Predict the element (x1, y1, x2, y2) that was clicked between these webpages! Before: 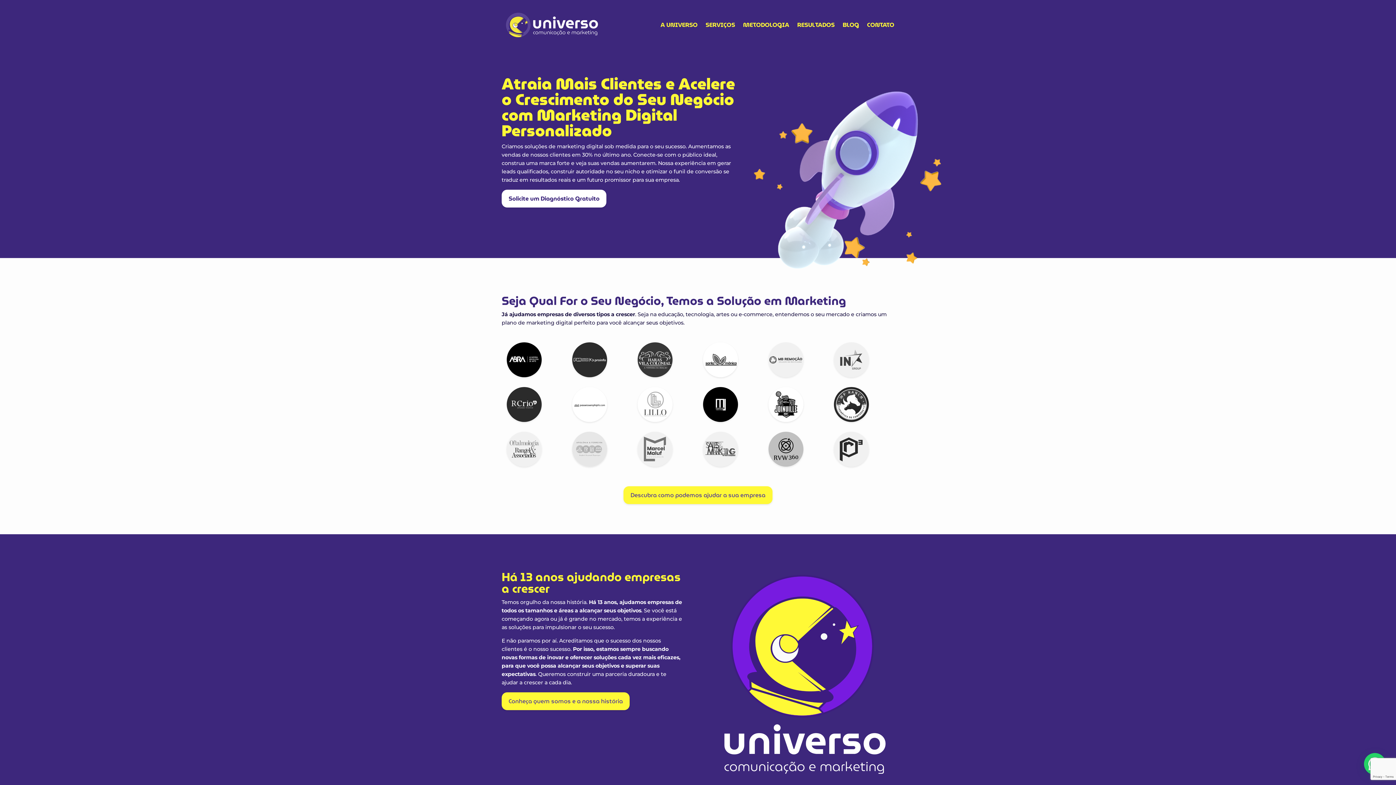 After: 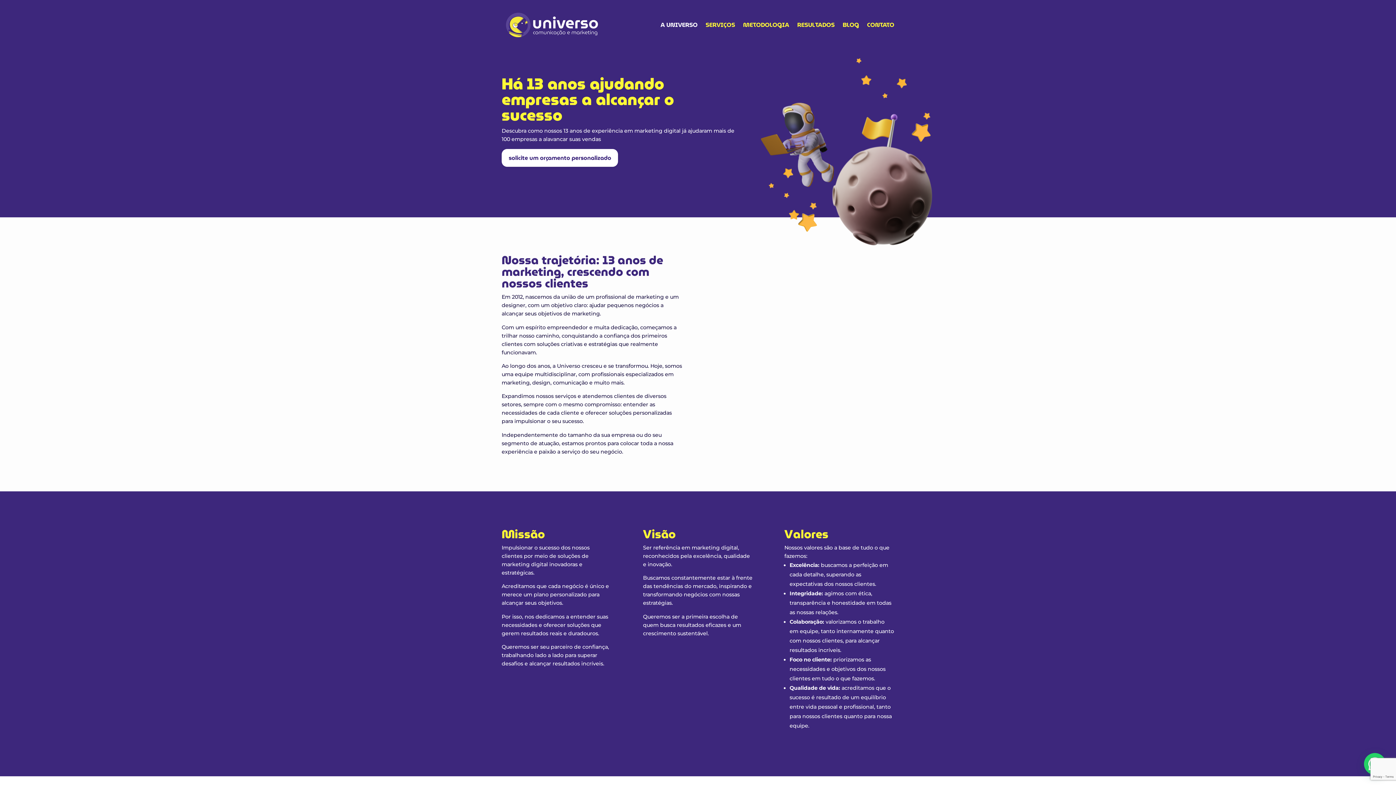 Action: label: A UNIVERSO bbox: (660, 9, 697, 40)